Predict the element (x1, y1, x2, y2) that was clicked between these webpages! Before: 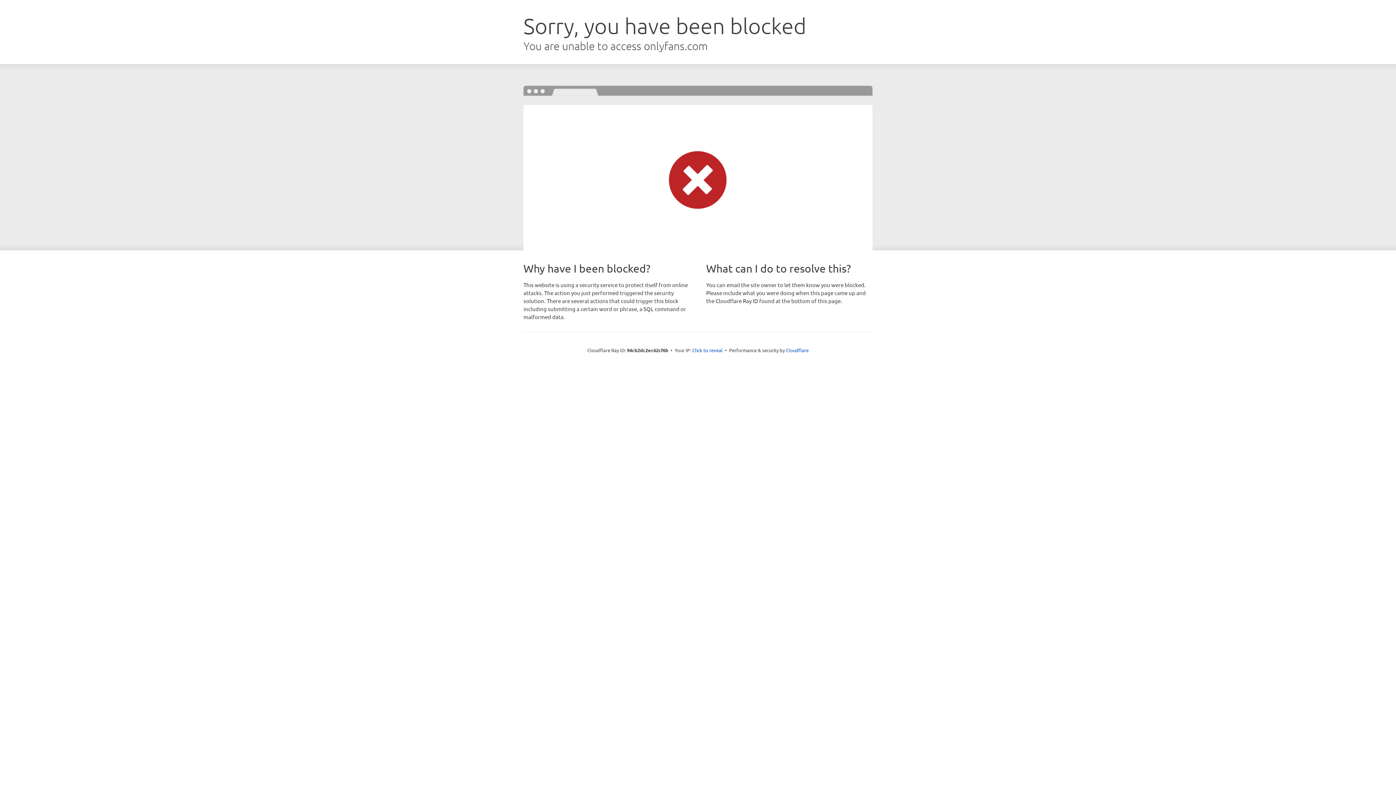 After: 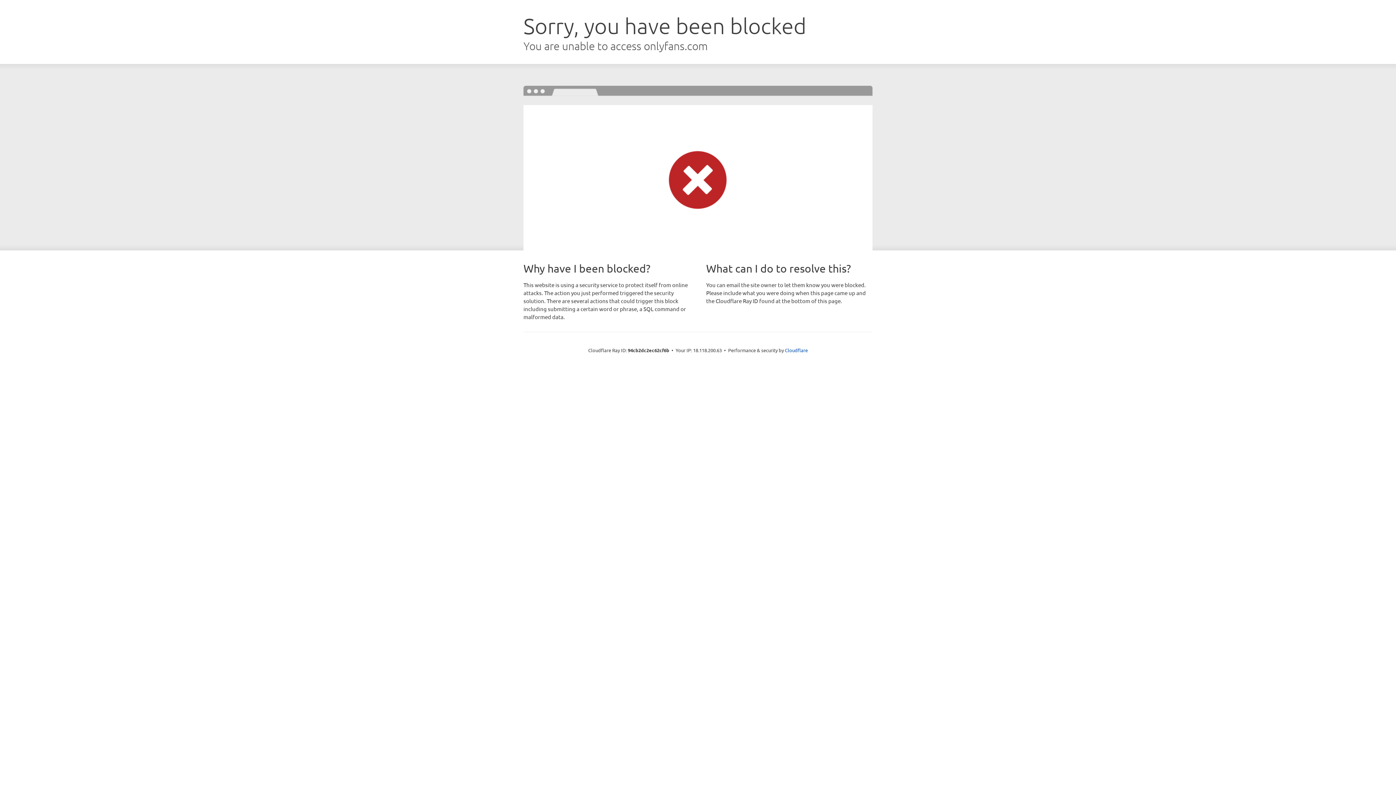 Action: label: Click to reveal bbox: (692, 346, 722, 353)